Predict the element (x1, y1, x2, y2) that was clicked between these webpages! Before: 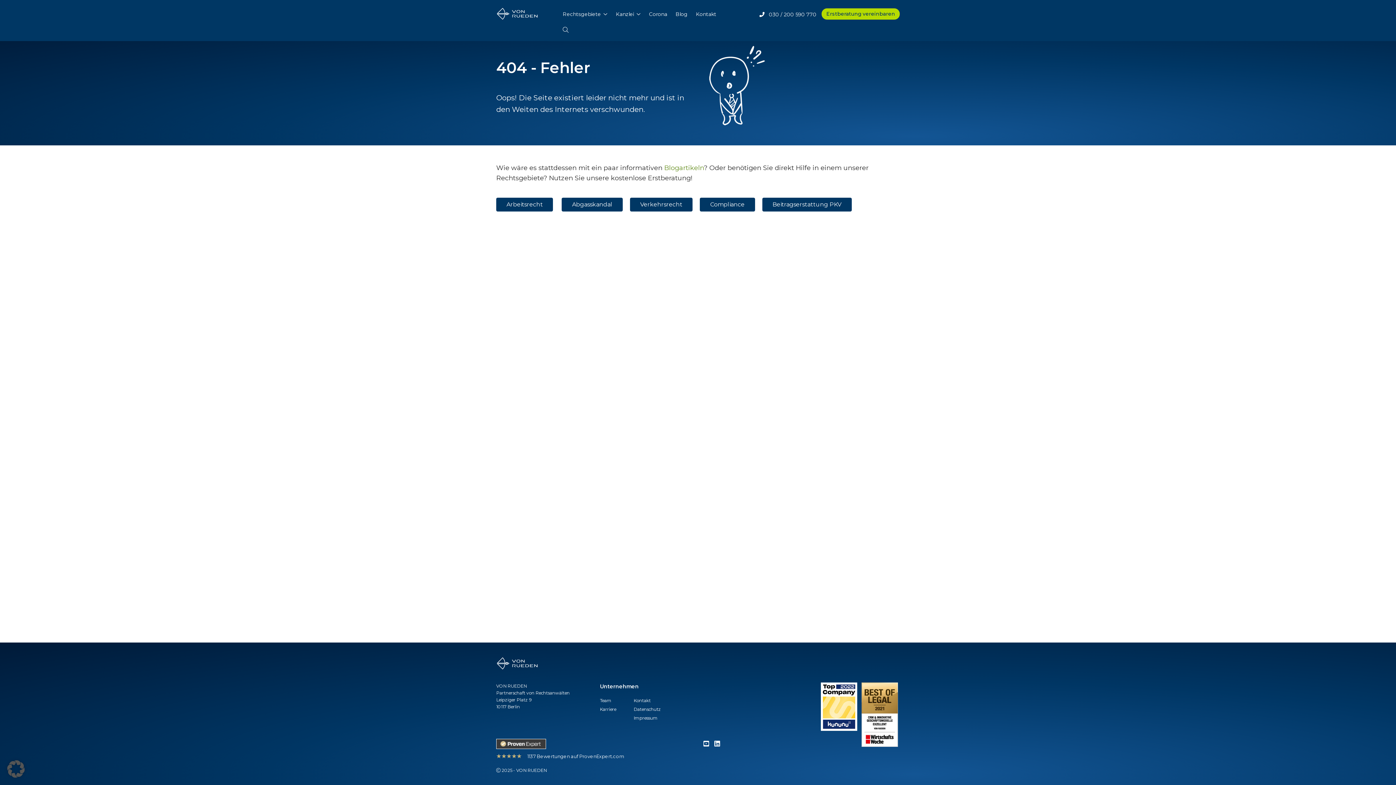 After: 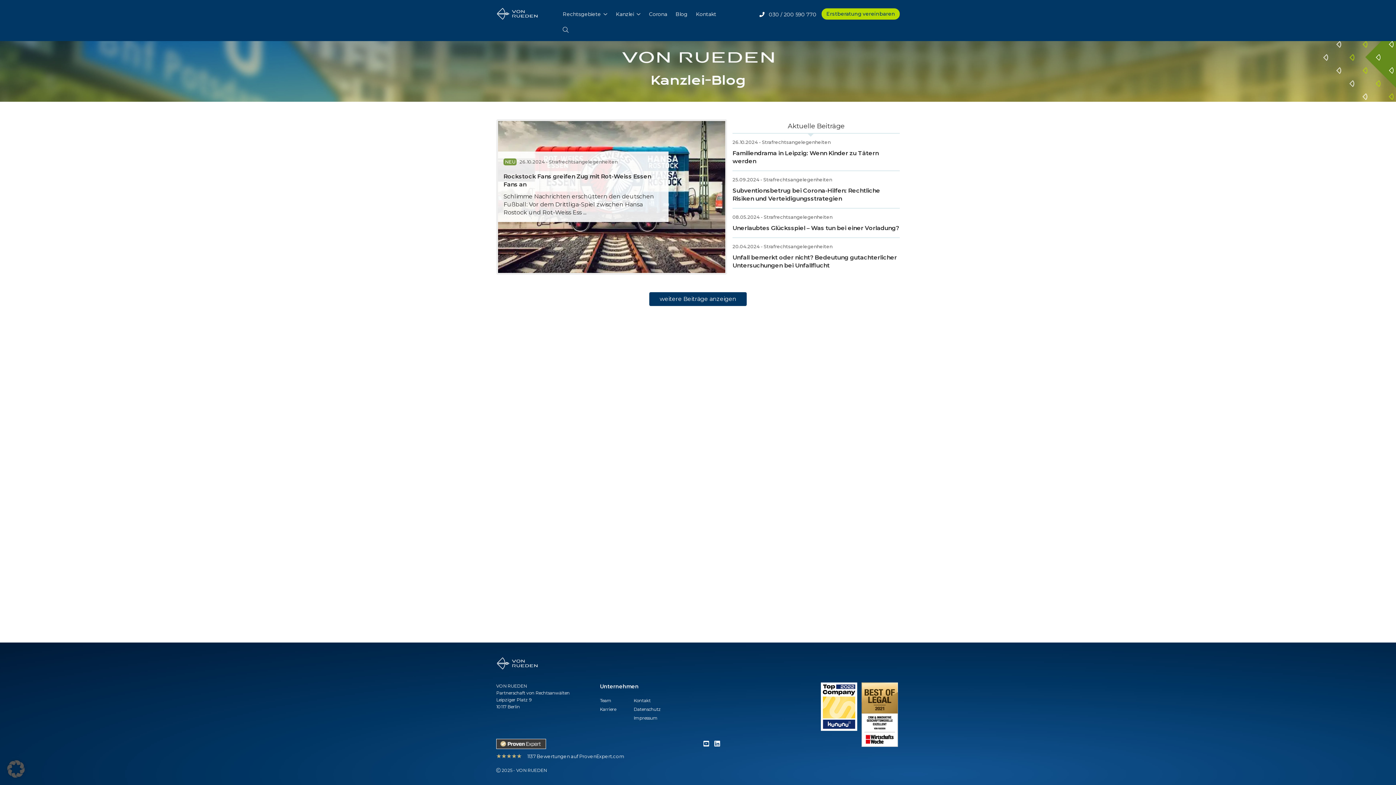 Action: bbox: (672, 7, 687, 21) label: Blog